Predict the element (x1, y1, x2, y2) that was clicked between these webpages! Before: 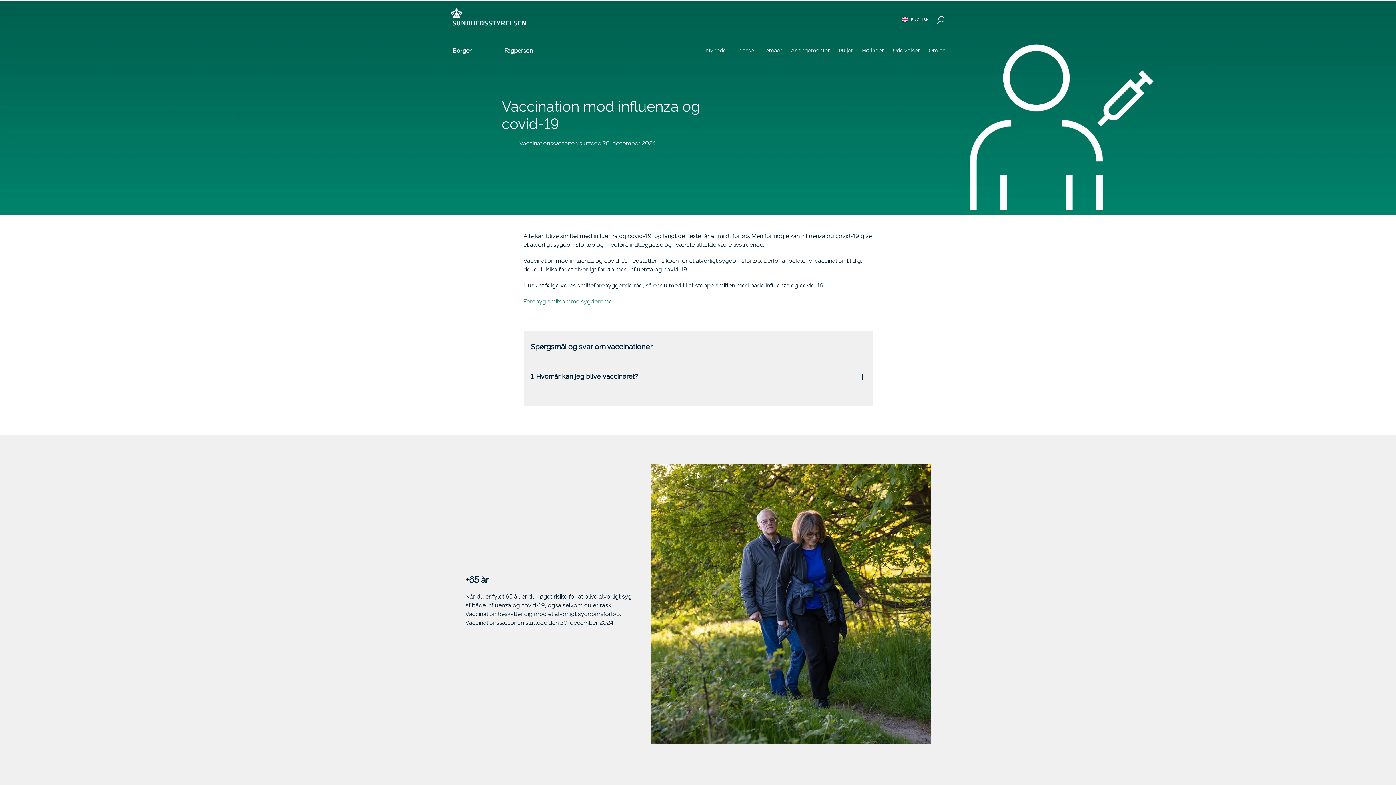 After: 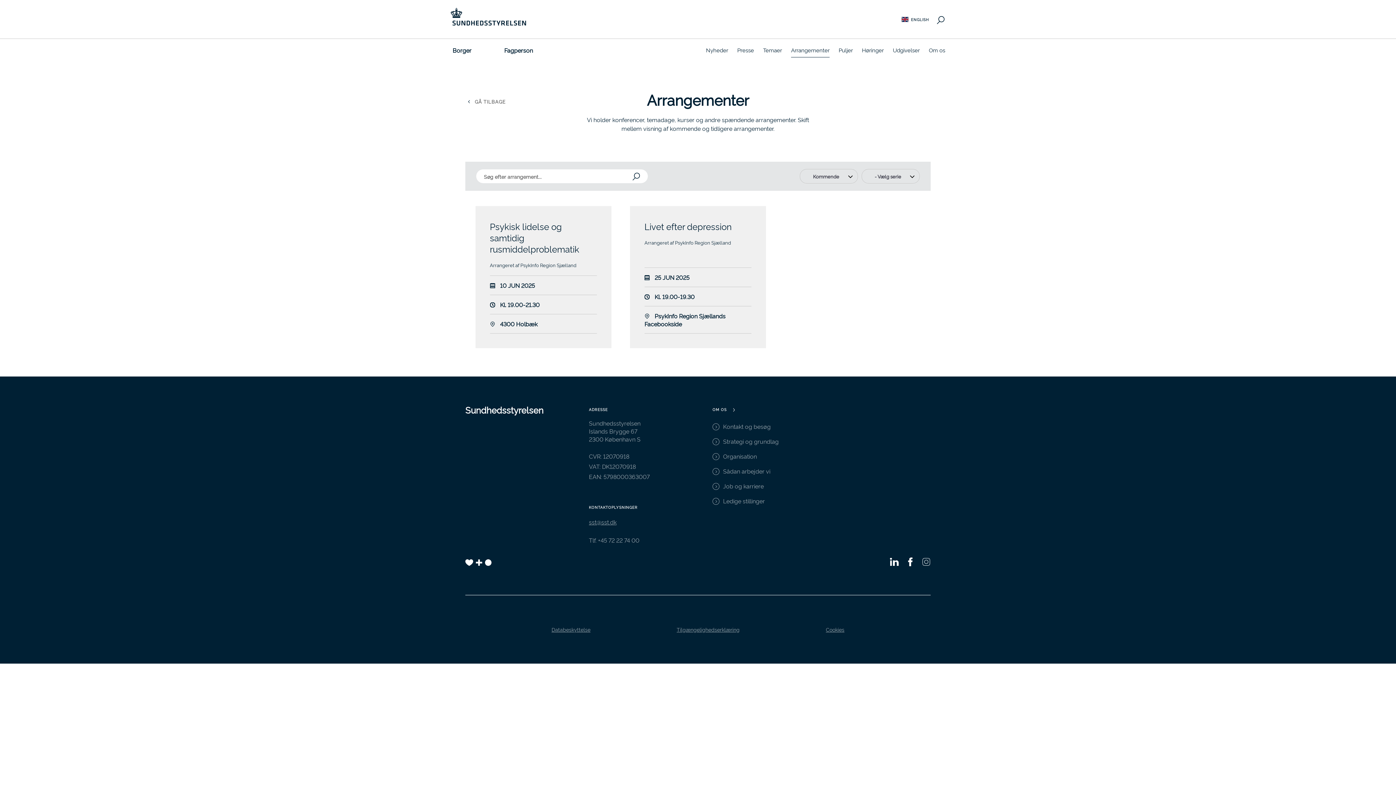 Action: bbox: (791, 38, 829, 61) label: Arrangementer